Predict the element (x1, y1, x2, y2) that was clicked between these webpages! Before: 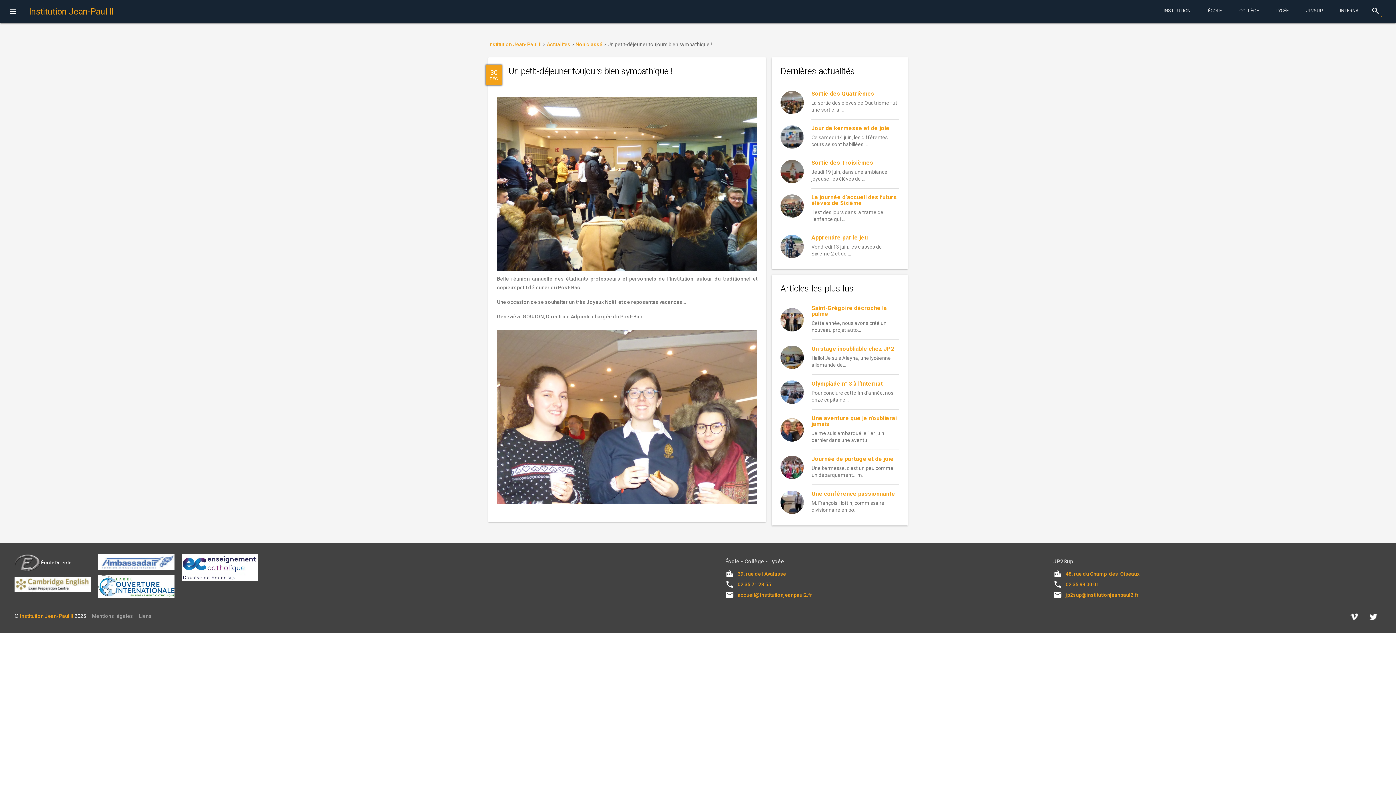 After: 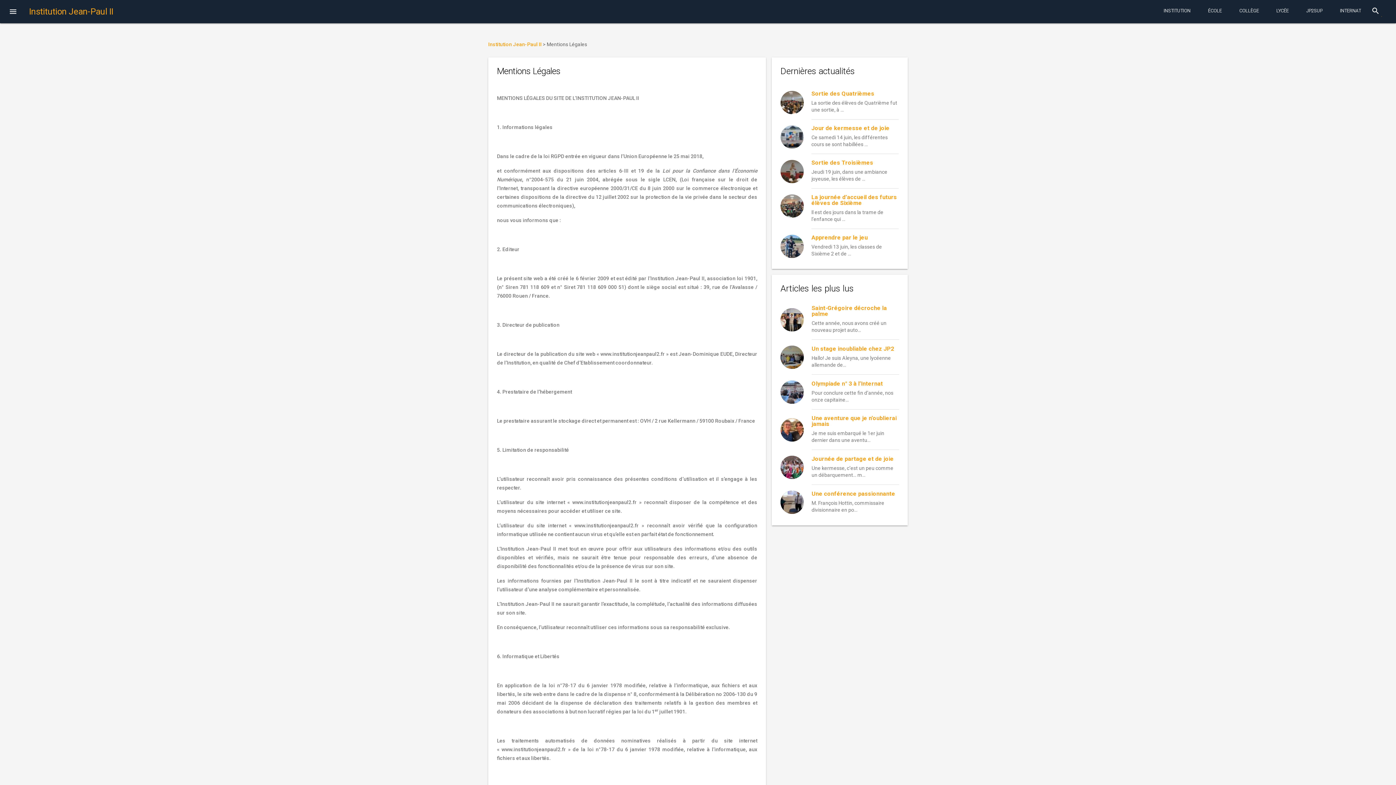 Action: bbox: (92, 613, 133, 619) label: Mentions légales